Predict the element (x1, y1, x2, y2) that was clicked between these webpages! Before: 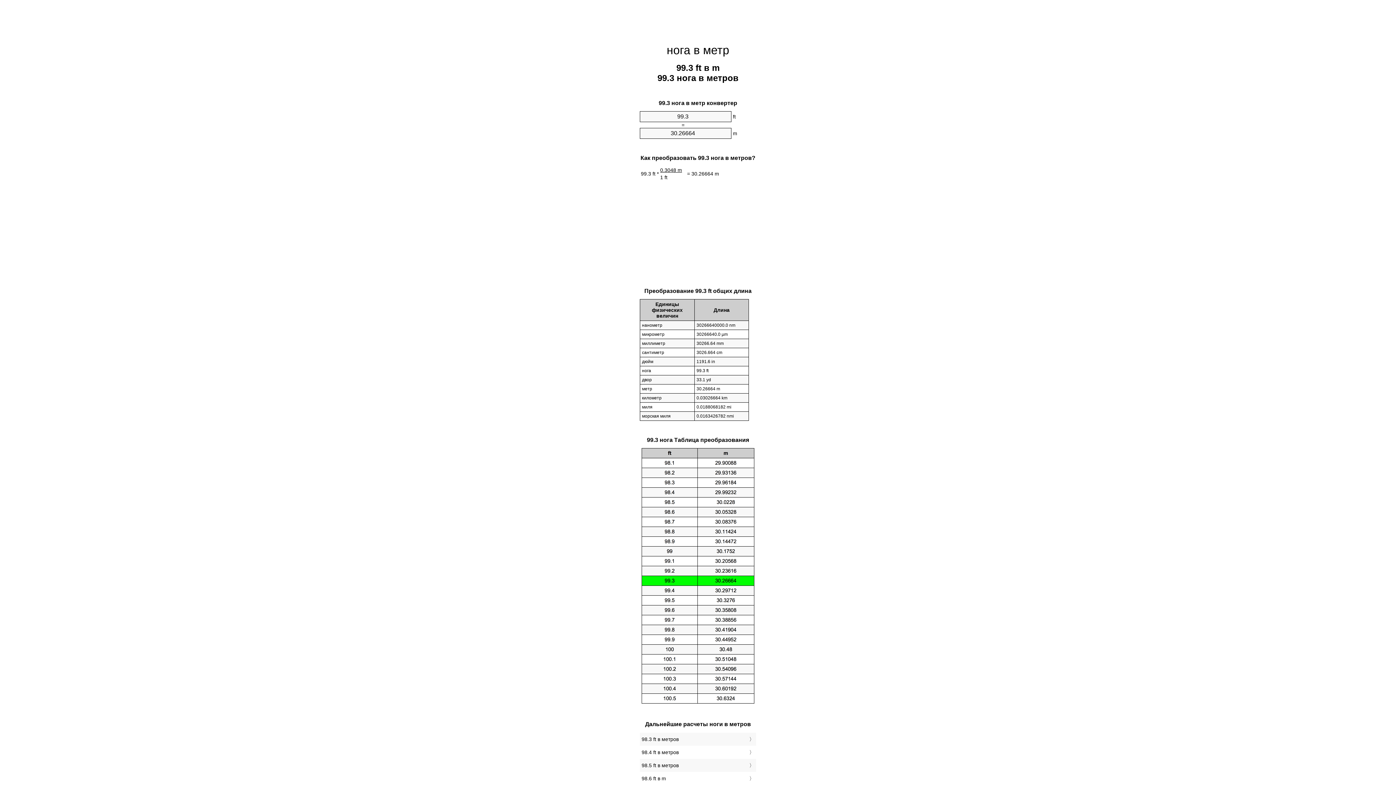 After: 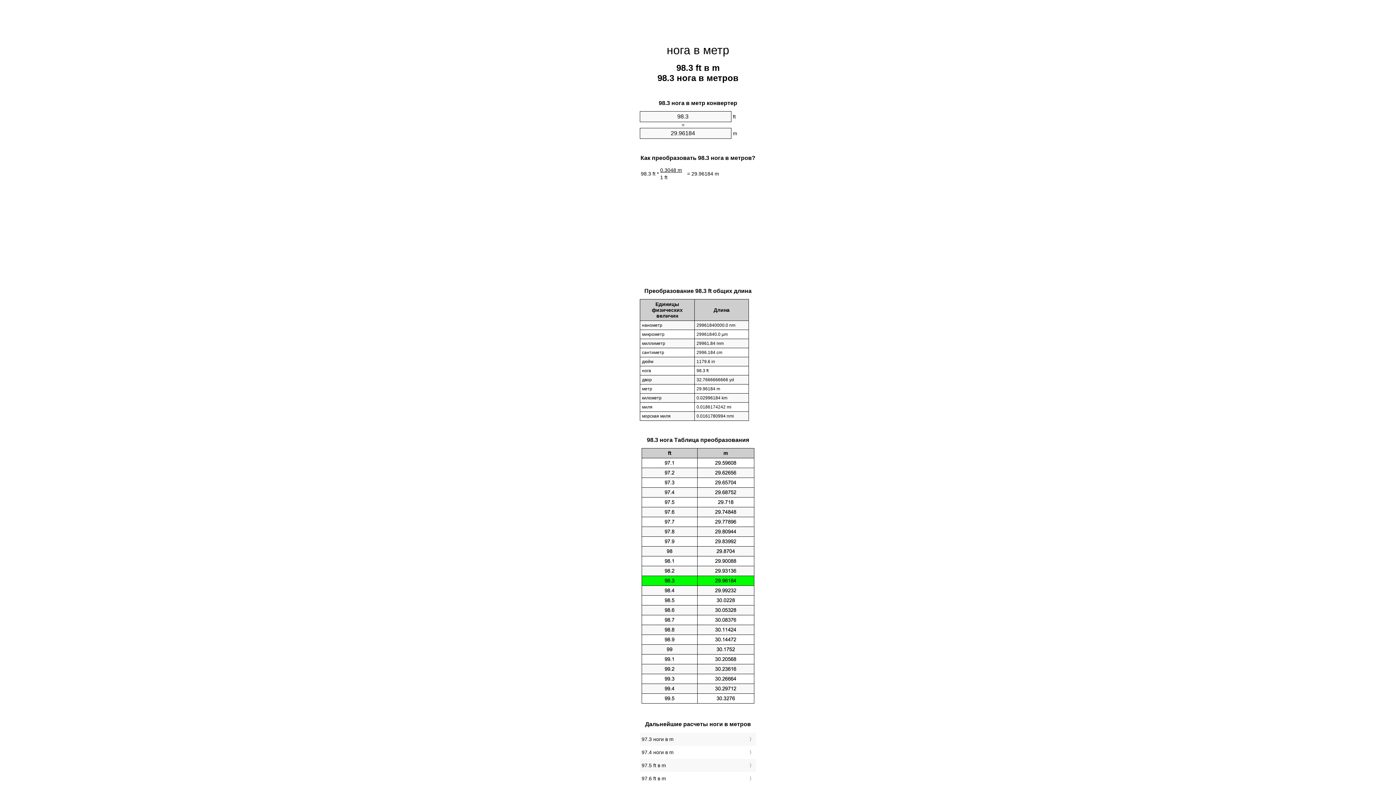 Action: bbox: (641, 735, 754, 744) label: 98.3 ft в метров